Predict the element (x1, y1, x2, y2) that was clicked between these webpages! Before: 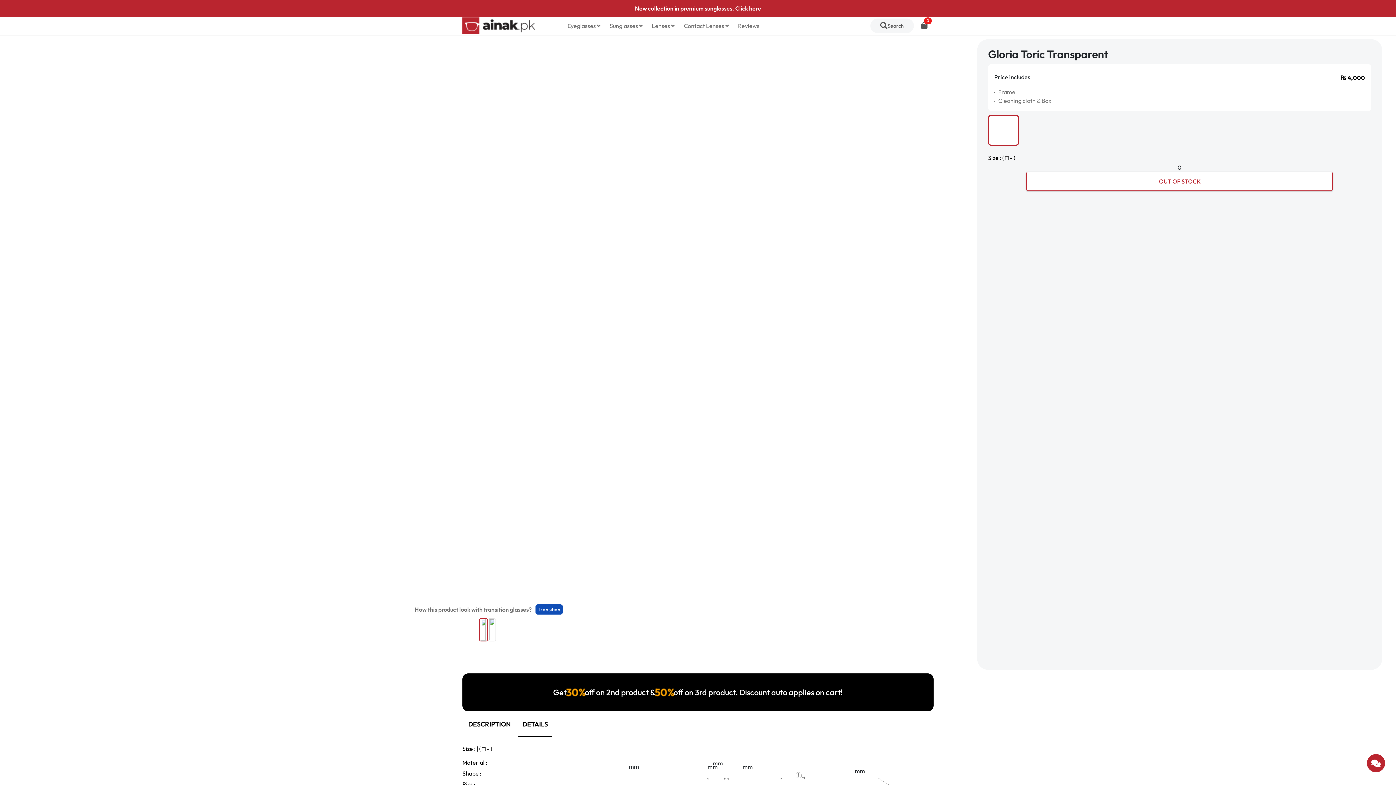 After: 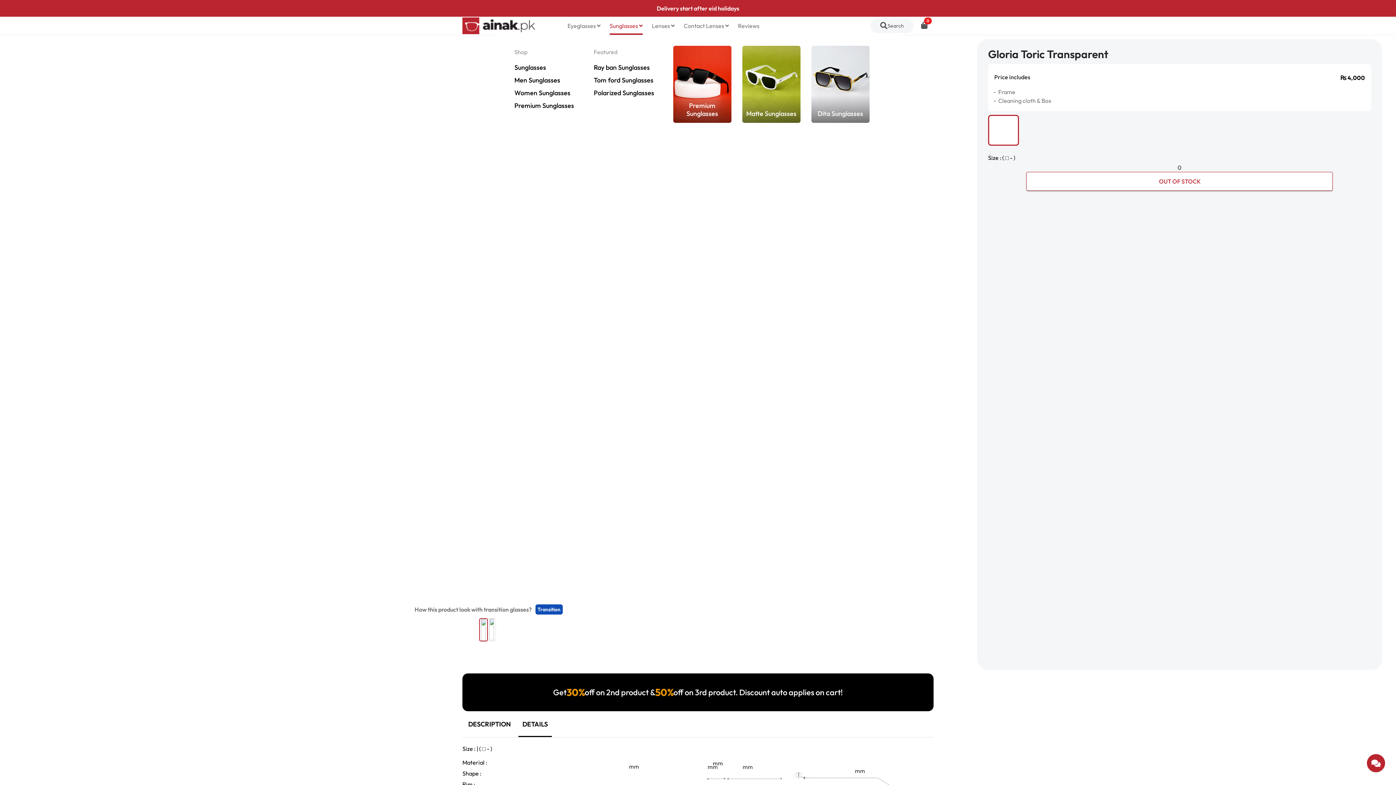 Action: label: Sunglasses  bbox: (609, 16, 642, 34)